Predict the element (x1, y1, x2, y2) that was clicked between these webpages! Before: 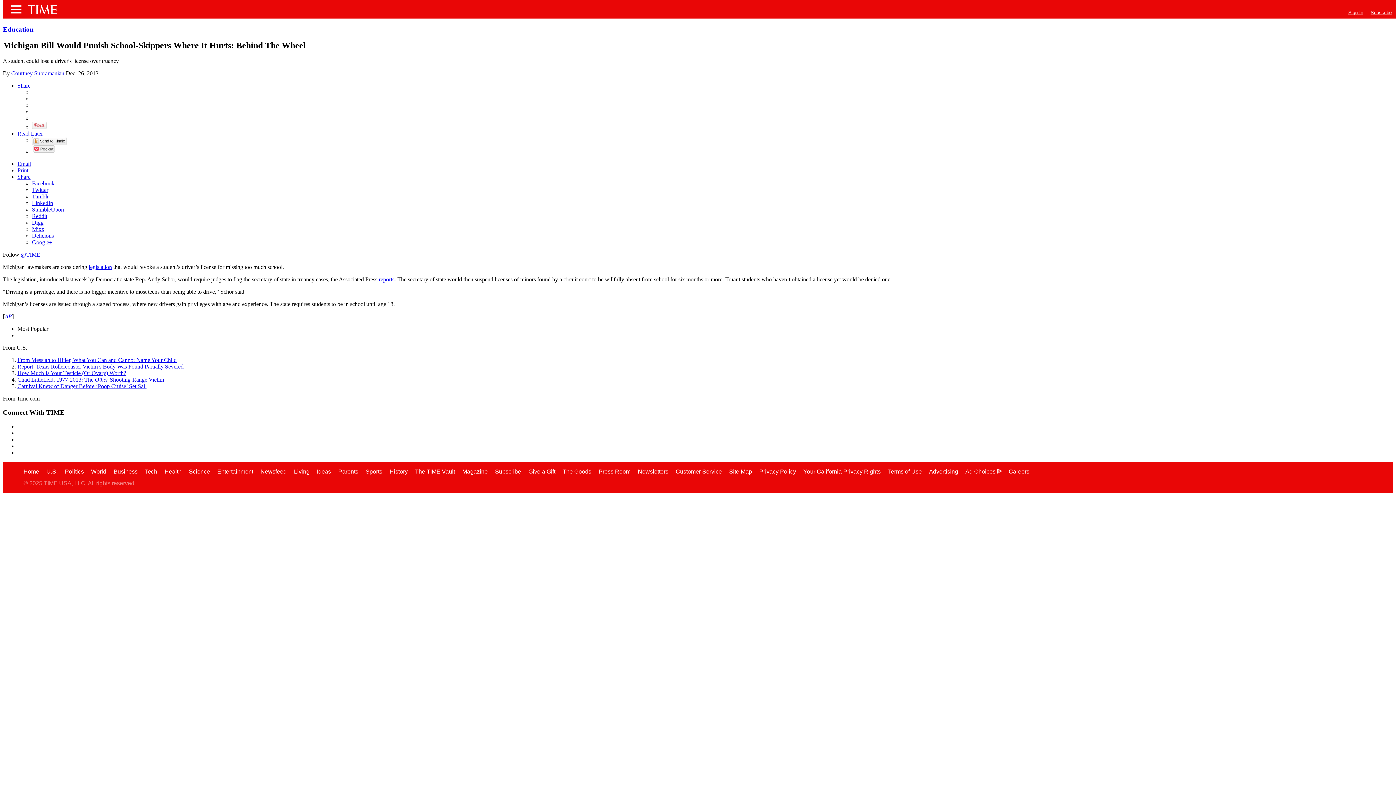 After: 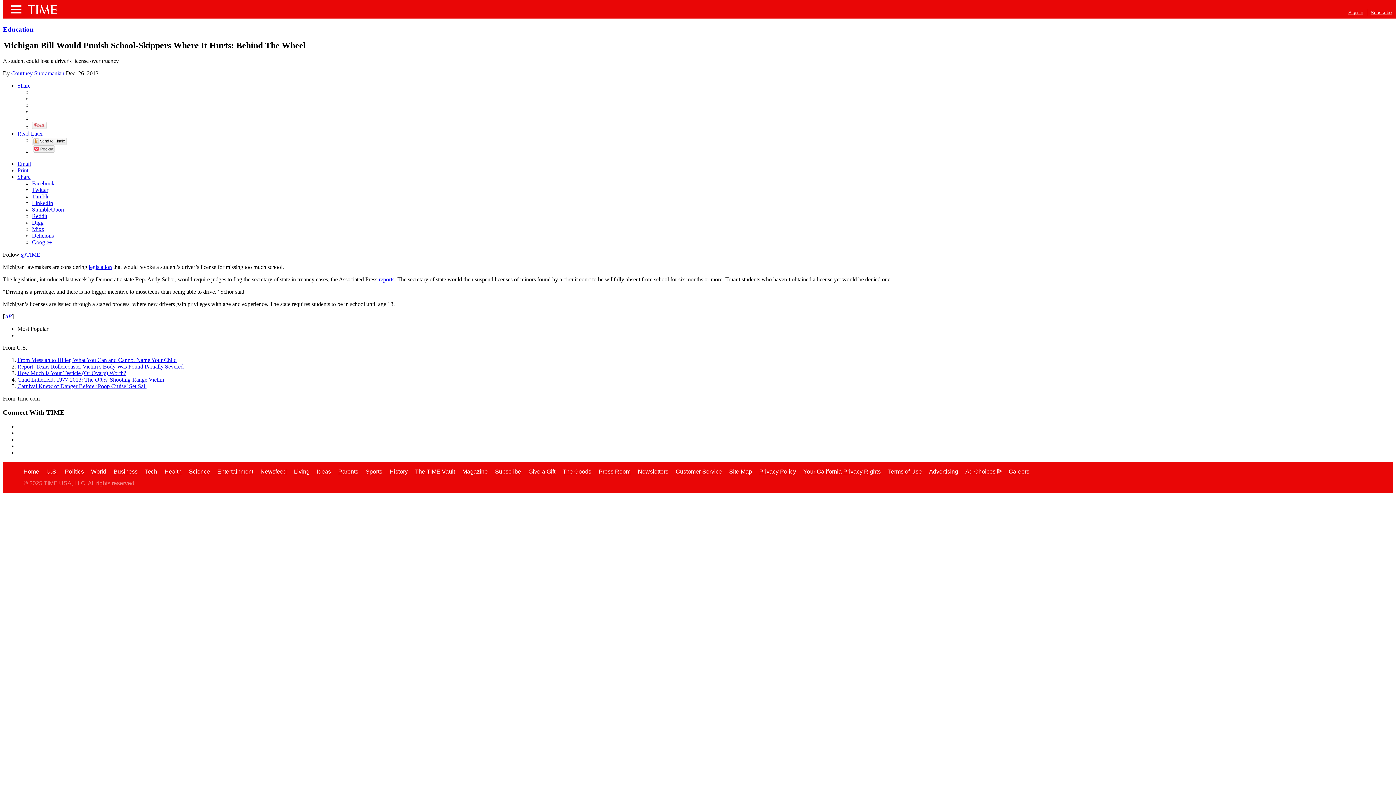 Action: bbox: (17, 173, 30, 179) label: Share